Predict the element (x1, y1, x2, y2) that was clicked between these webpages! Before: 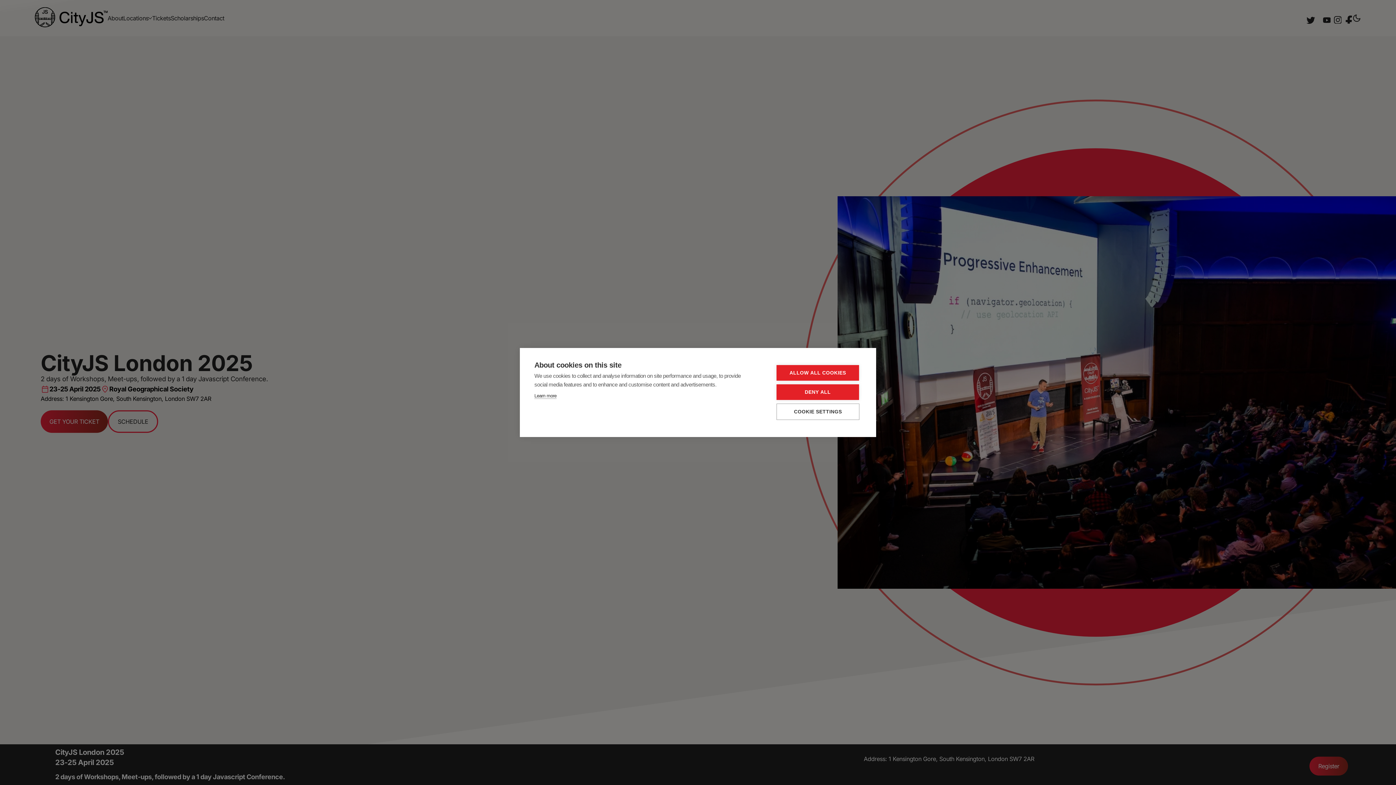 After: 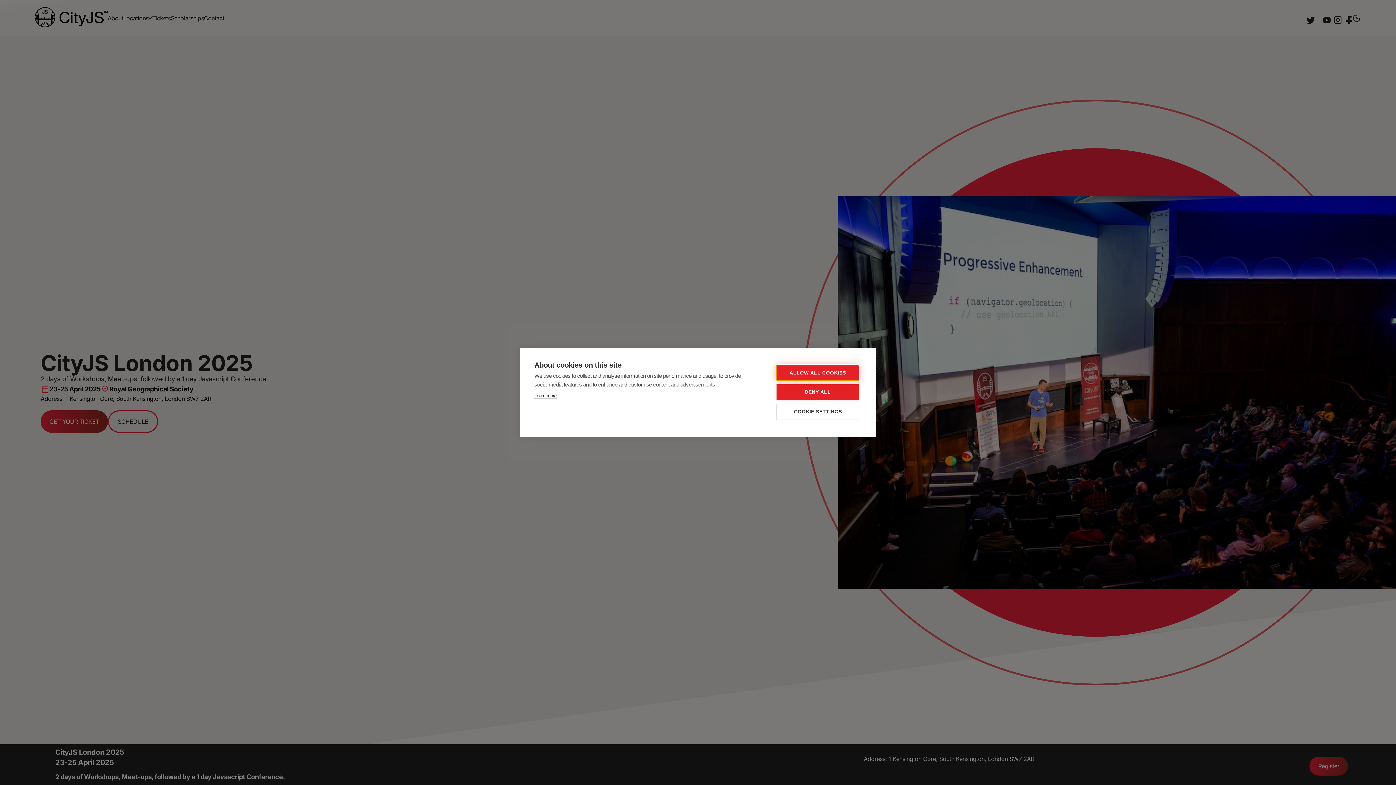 Action: bbox: (776, 365, 859, 380) label: ALLOW ALL COOKIES